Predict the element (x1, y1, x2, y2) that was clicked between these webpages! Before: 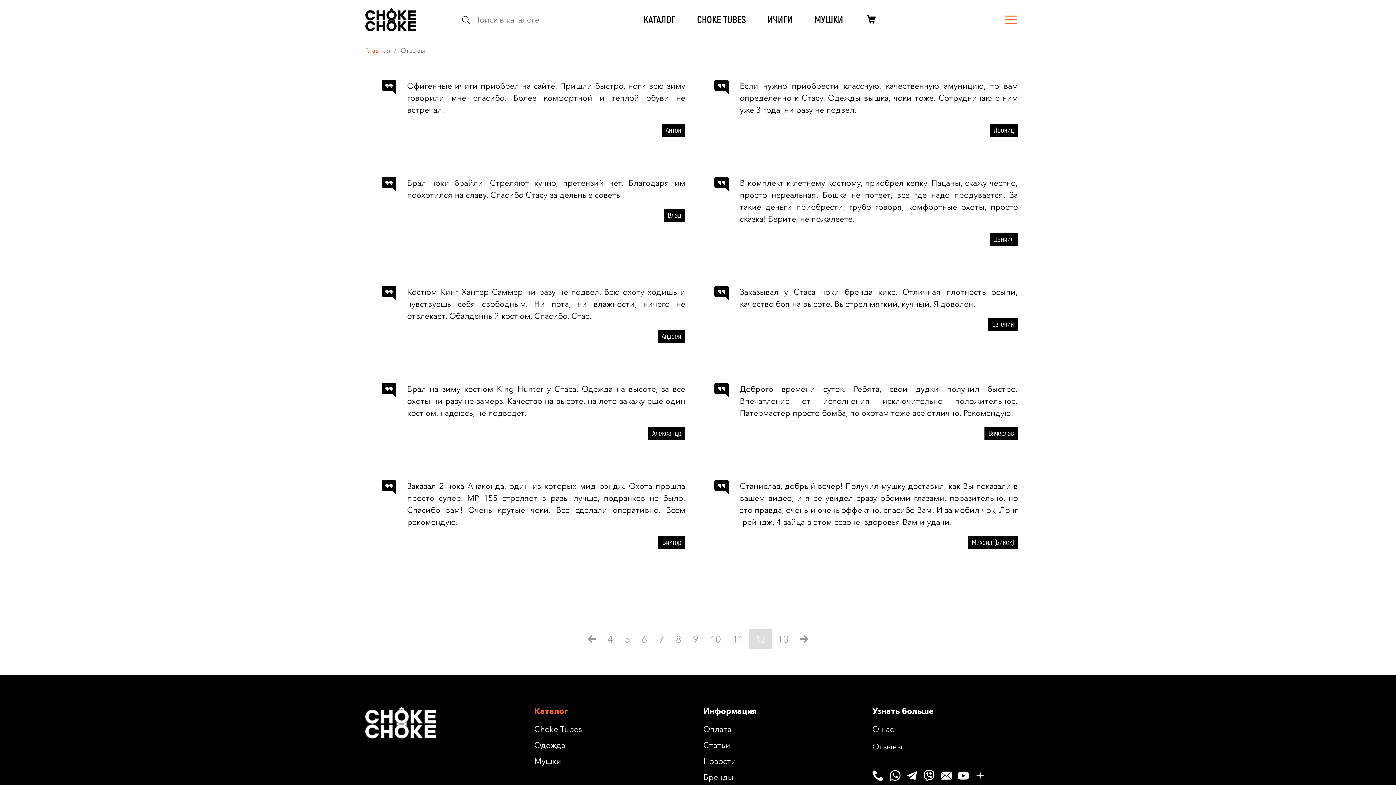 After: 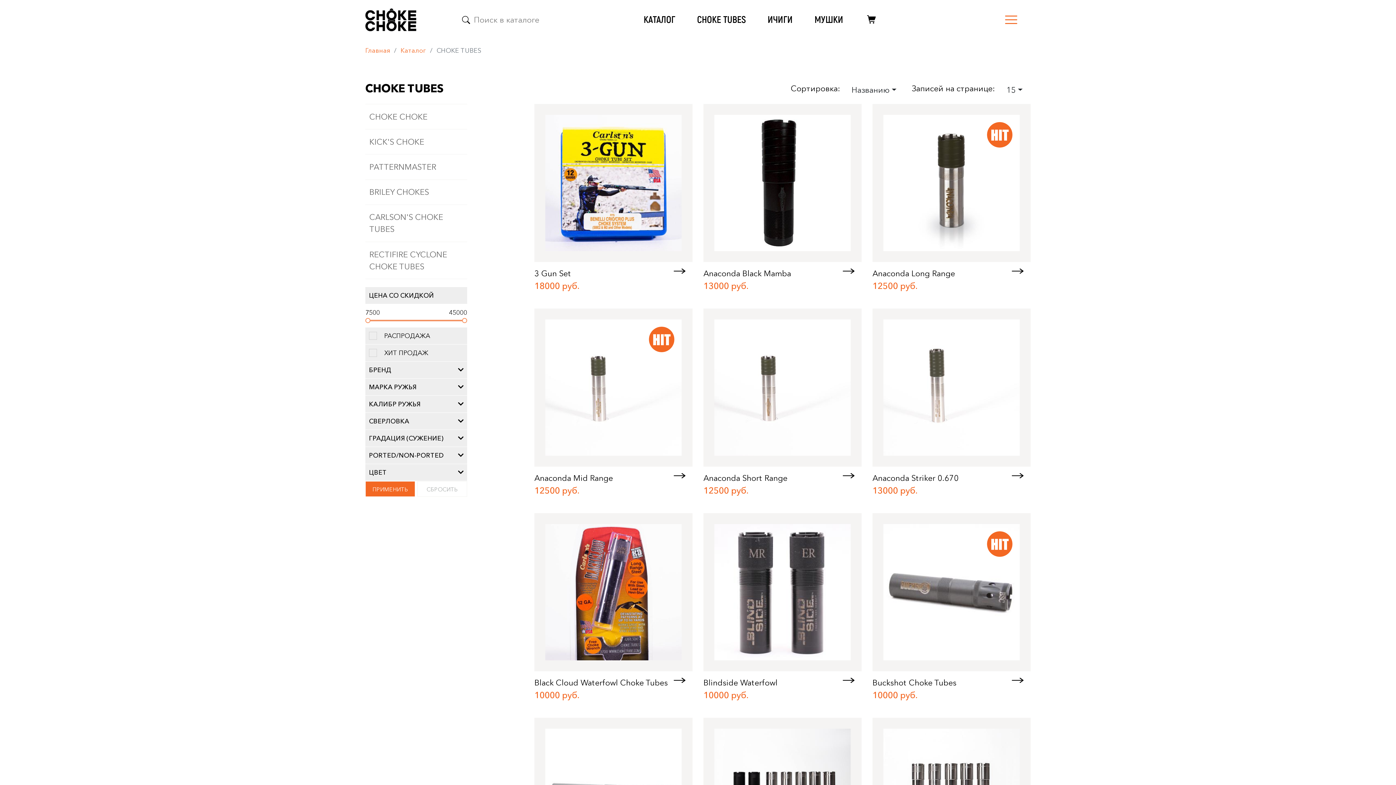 Action: label: CHOKE TUBES bbox: (686, 0, 756, 39)